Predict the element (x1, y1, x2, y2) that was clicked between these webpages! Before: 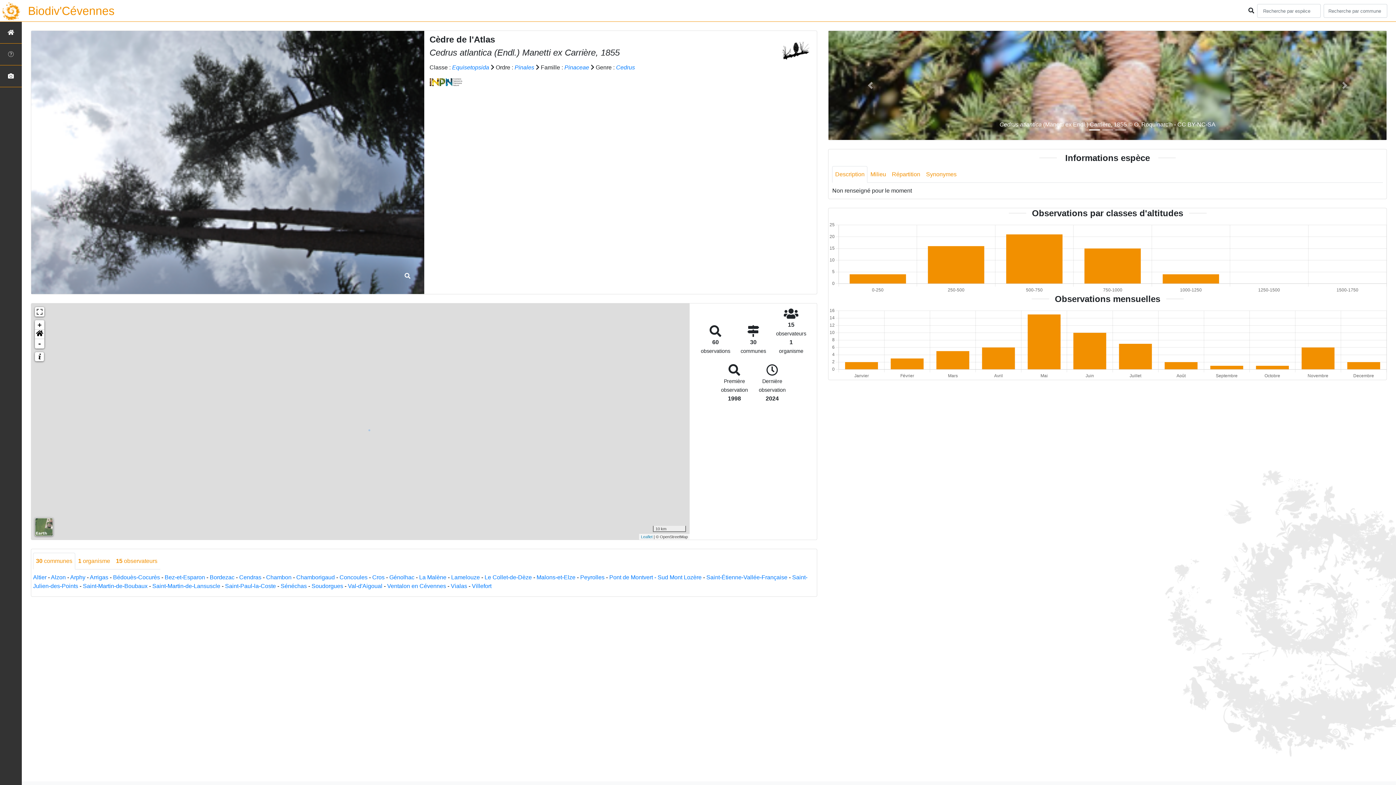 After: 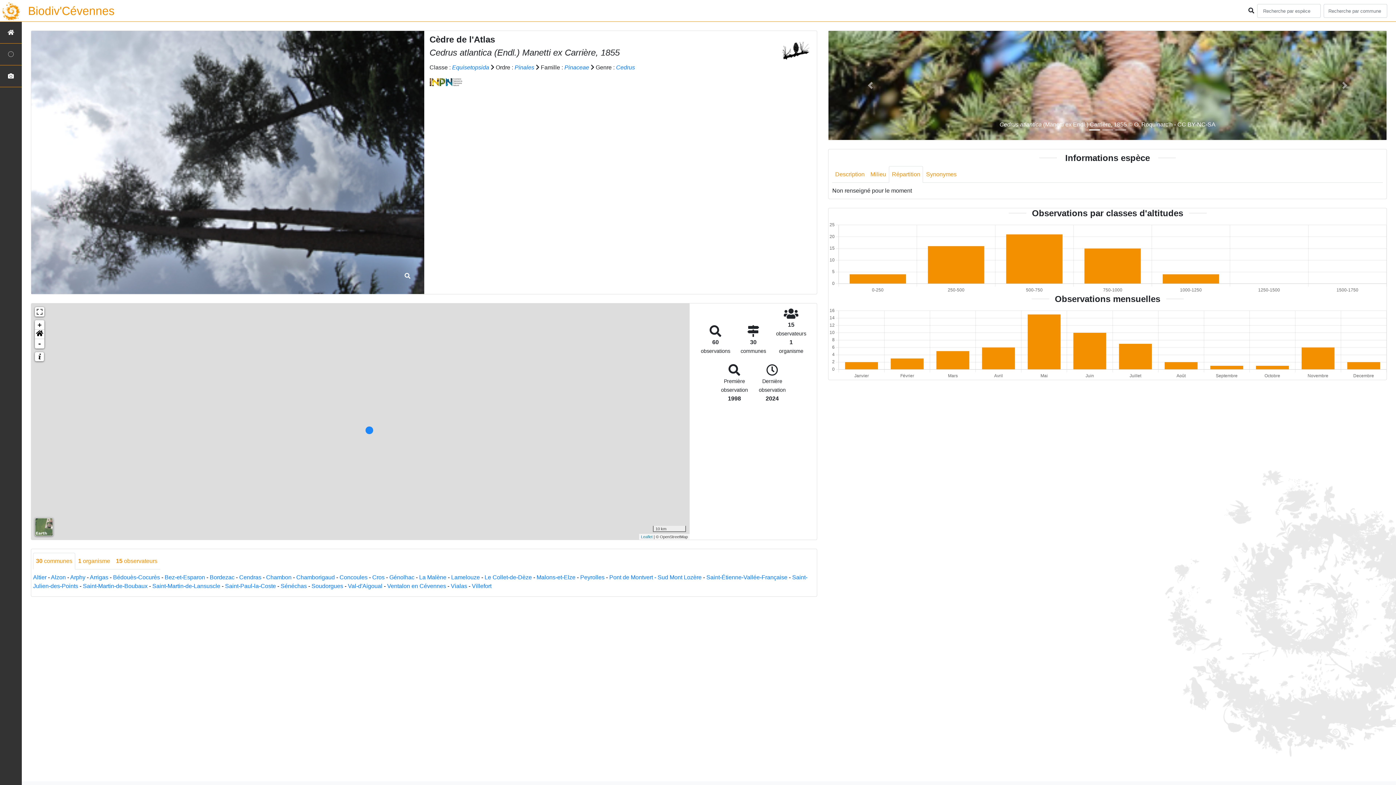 Action: label: Répartition bbox: (889, 166, 923, 182)